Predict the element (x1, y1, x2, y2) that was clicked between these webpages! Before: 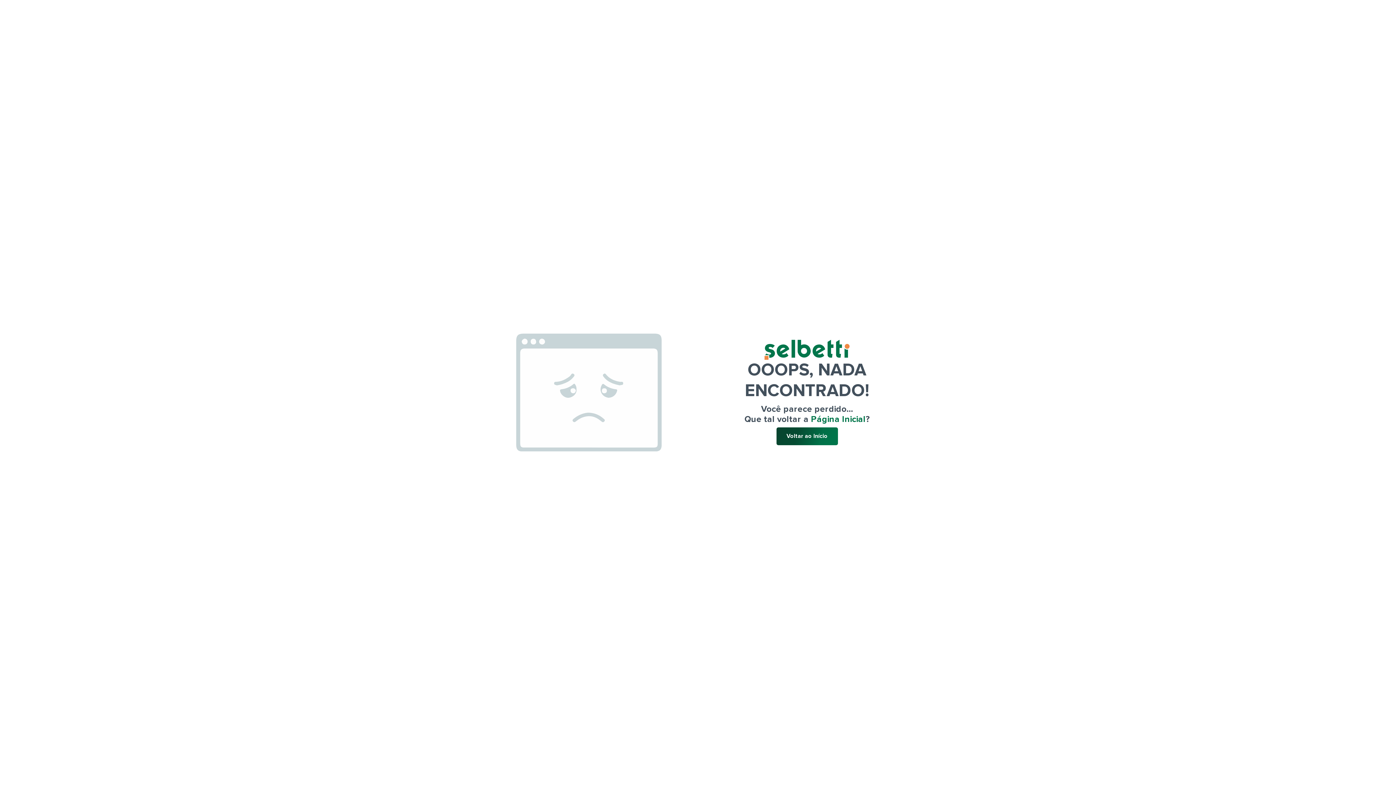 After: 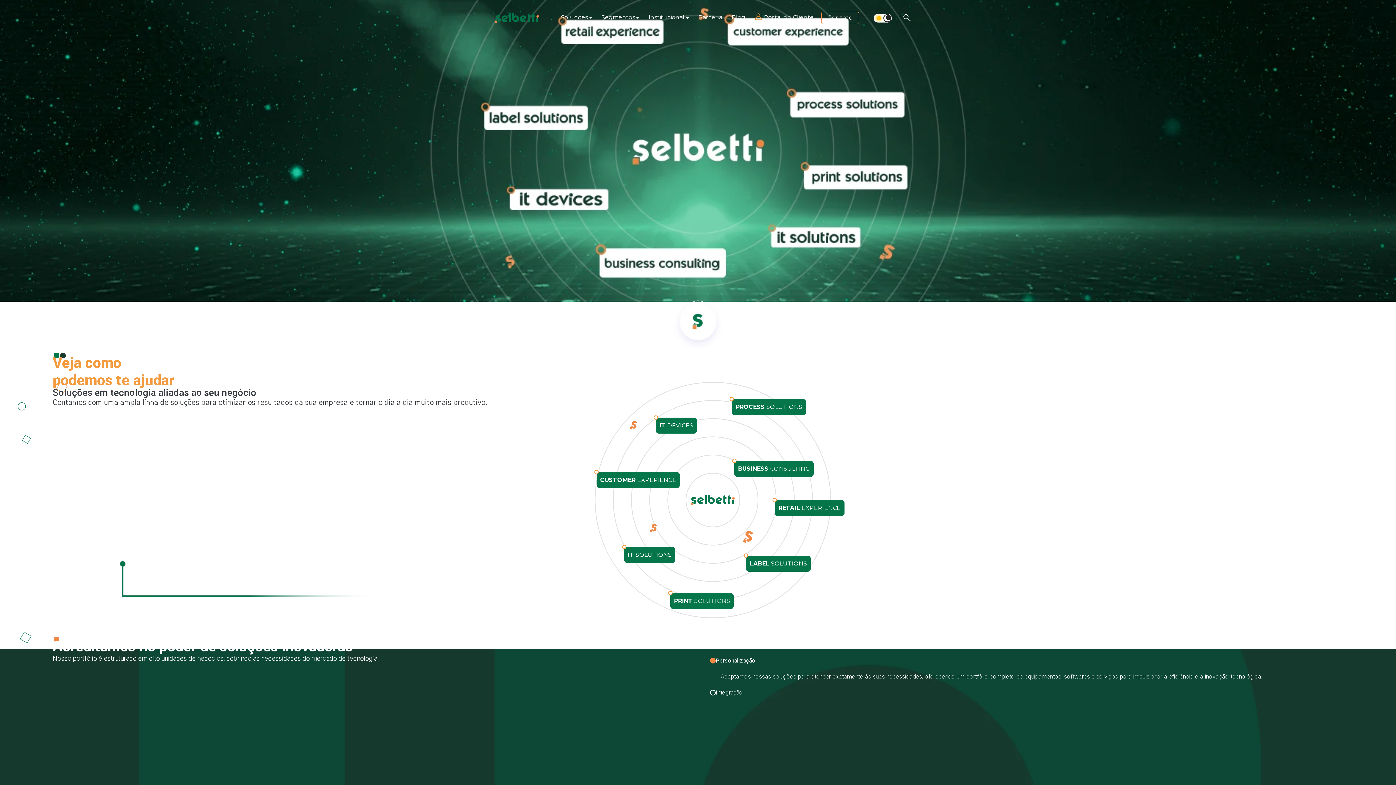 Action: label: Página Inicial bbox: (811, 414, 865, 424)